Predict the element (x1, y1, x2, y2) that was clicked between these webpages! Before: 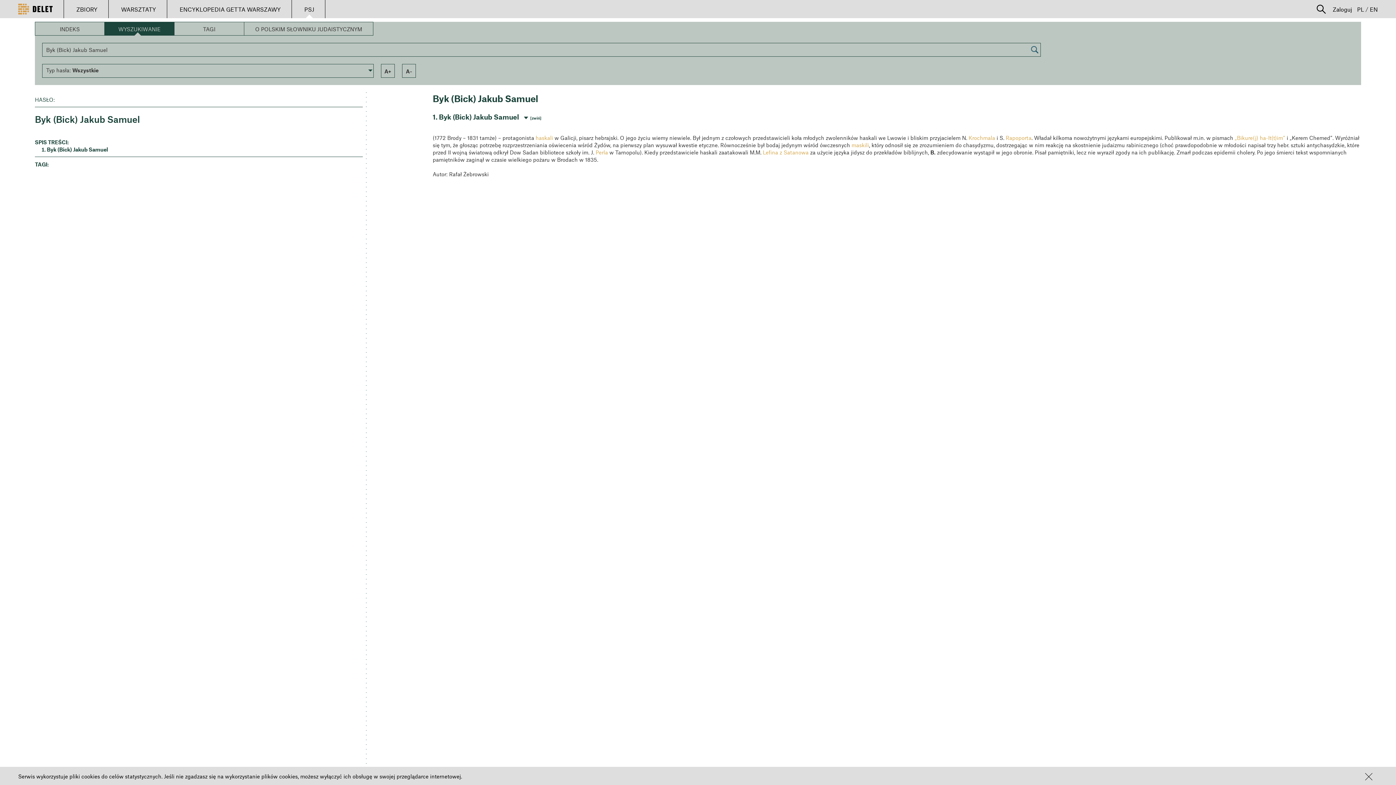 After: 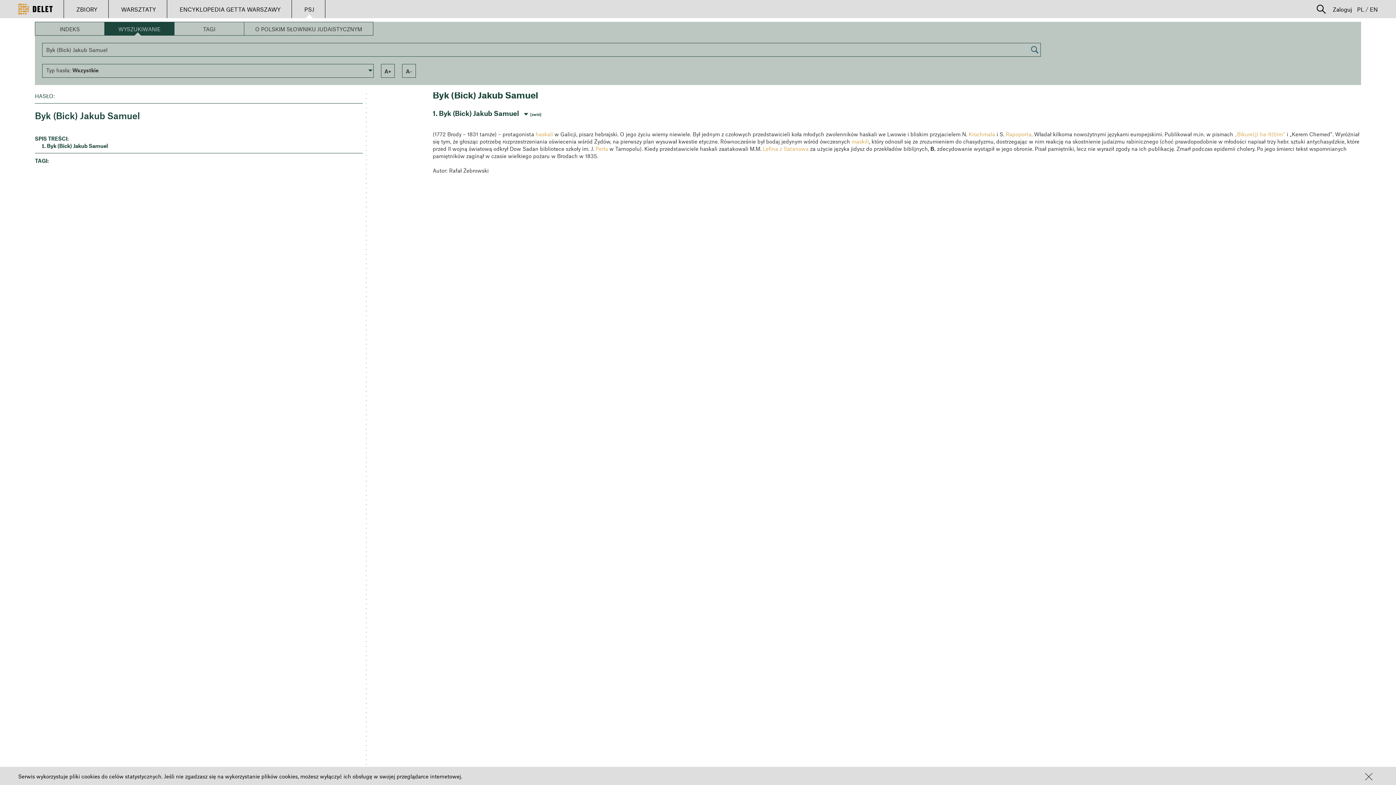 Action: bbox: (46, 145, 362, 153) label: Byk (Bick) Jakub Samuel